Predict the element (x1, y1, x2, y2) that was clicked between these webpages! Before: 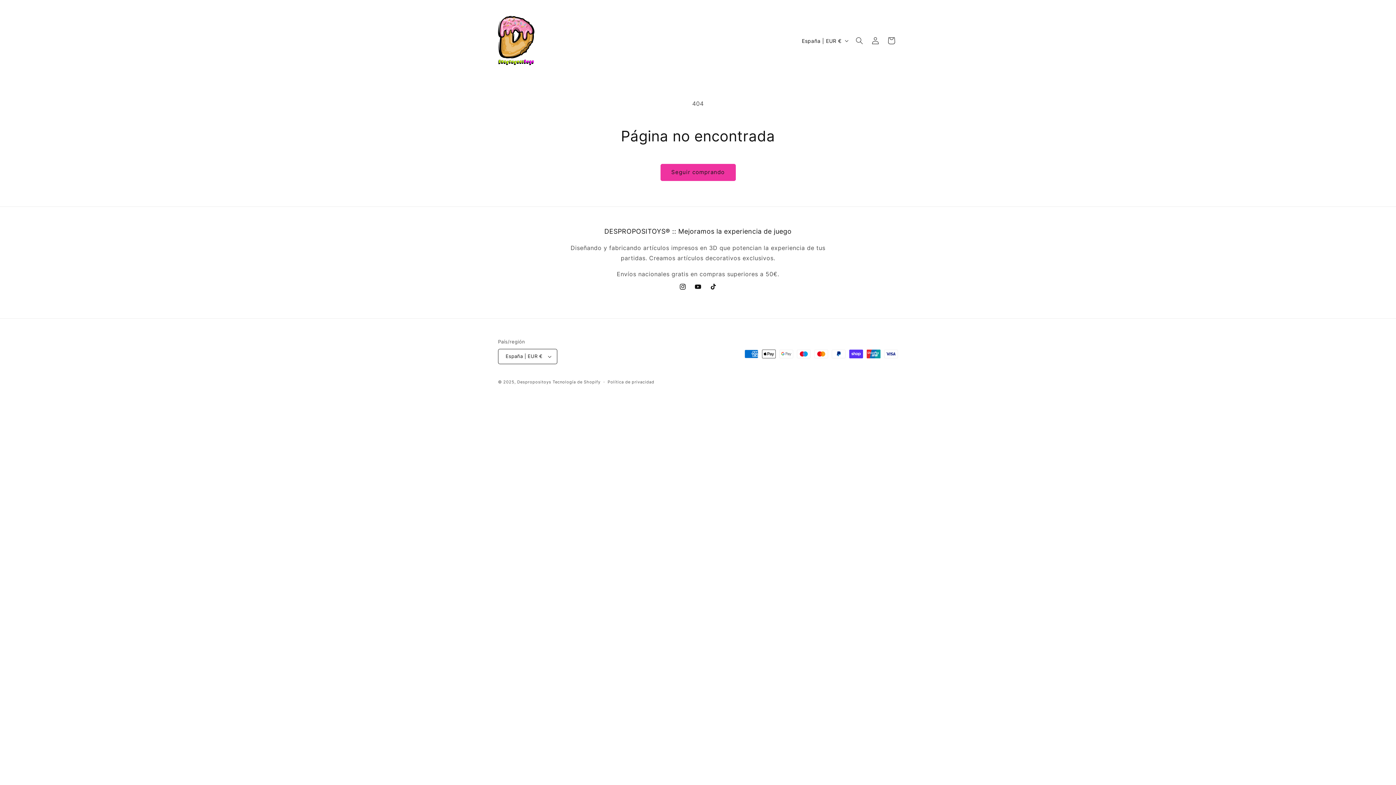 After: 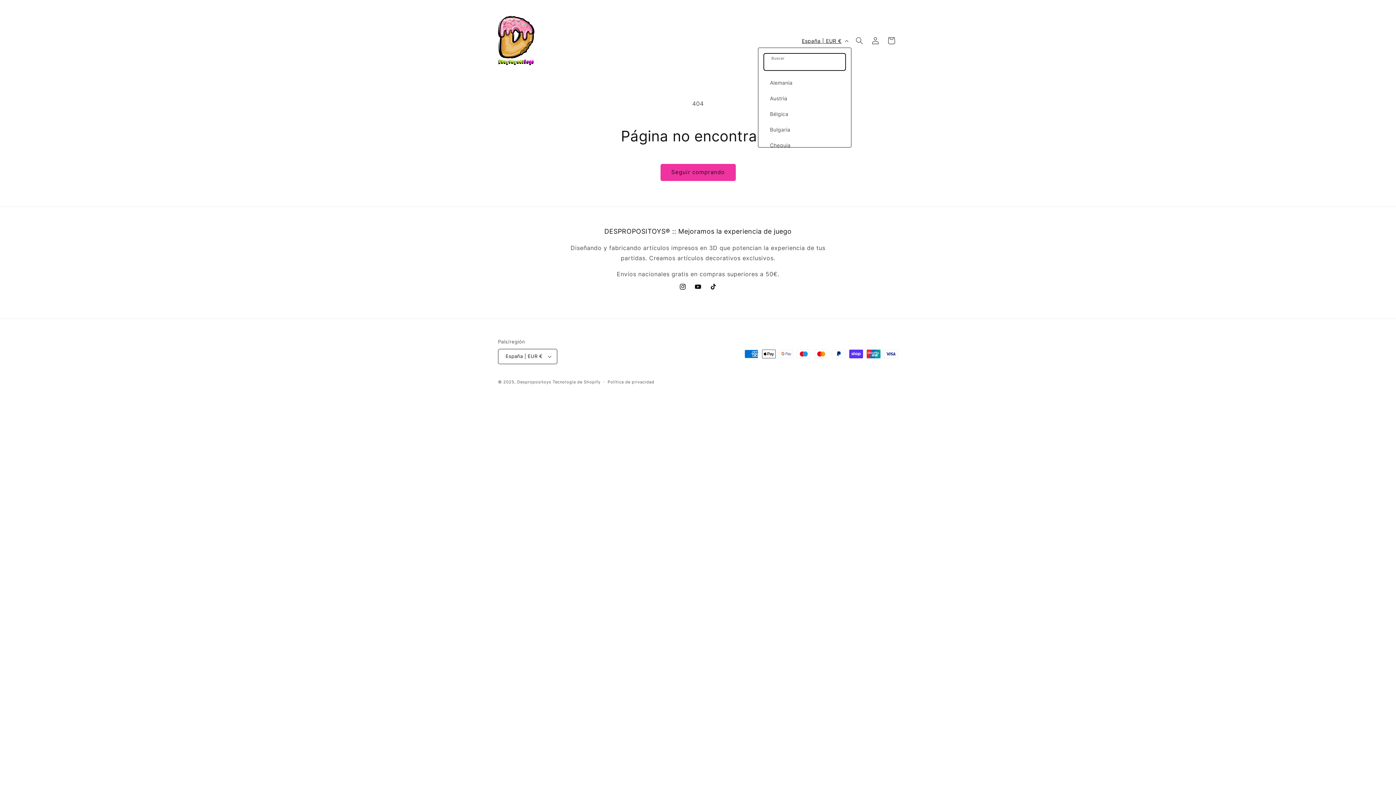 Action: bbox: (797, 33, 851, 47) label: España | EUR €